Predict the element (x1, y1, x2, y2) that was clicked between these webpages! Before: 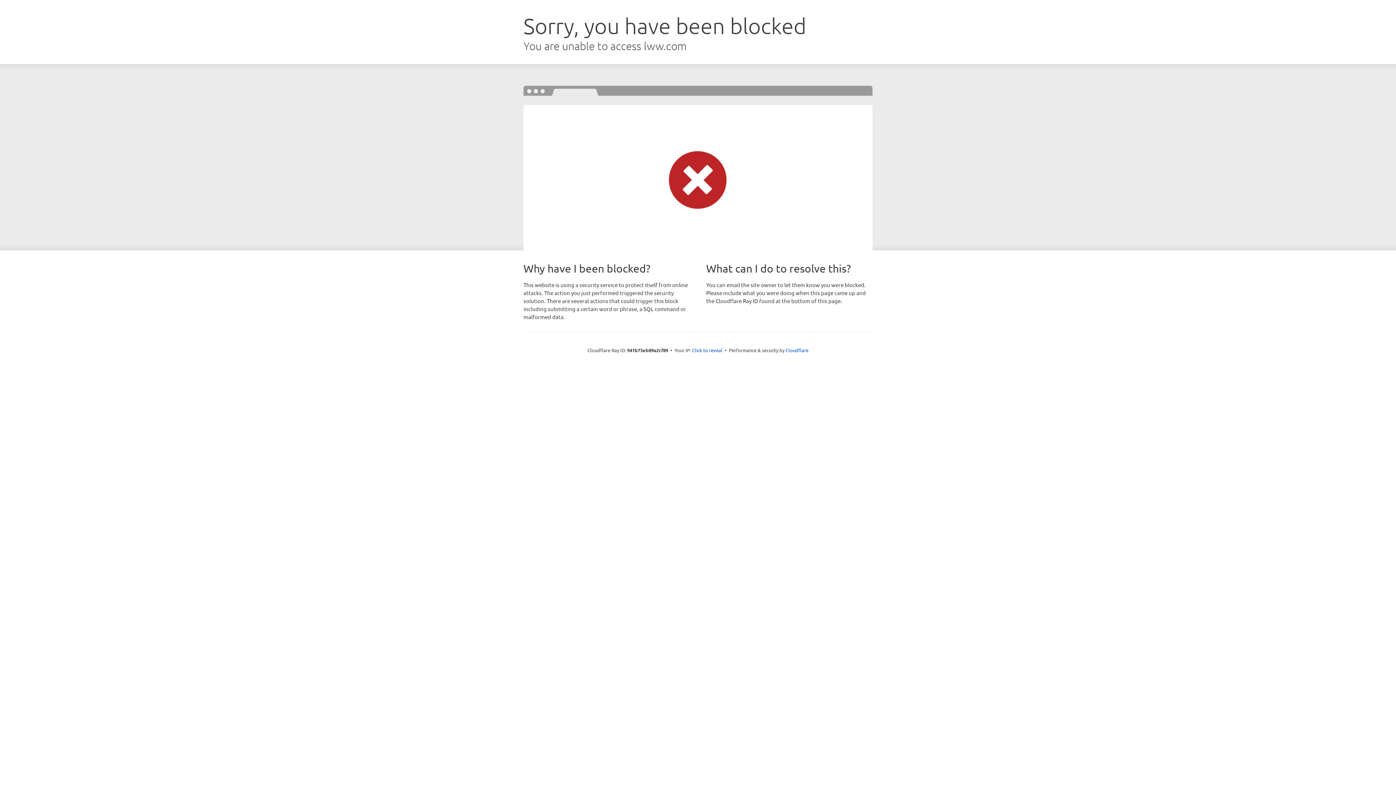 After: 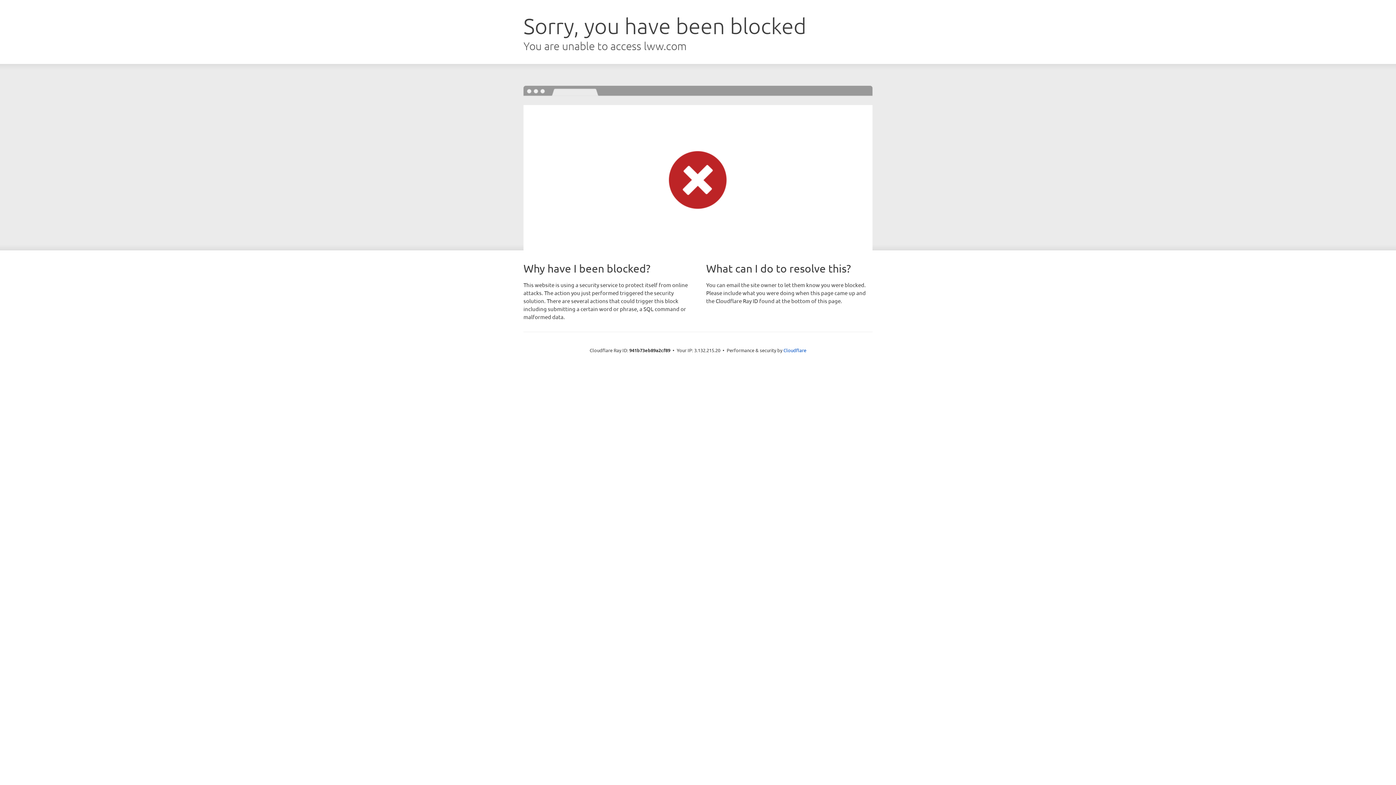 Action: label: Click to reveal bbox: (692, 346, 722, 353)